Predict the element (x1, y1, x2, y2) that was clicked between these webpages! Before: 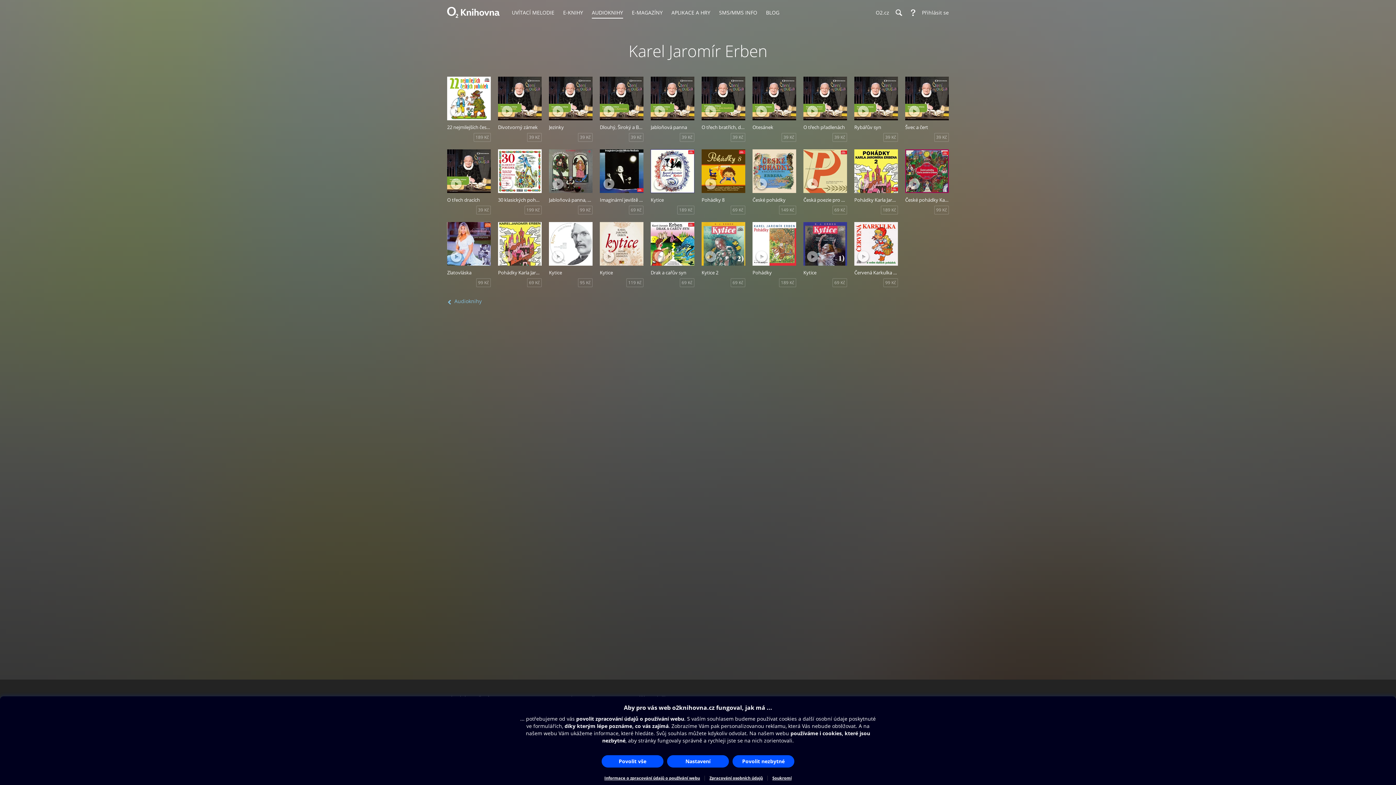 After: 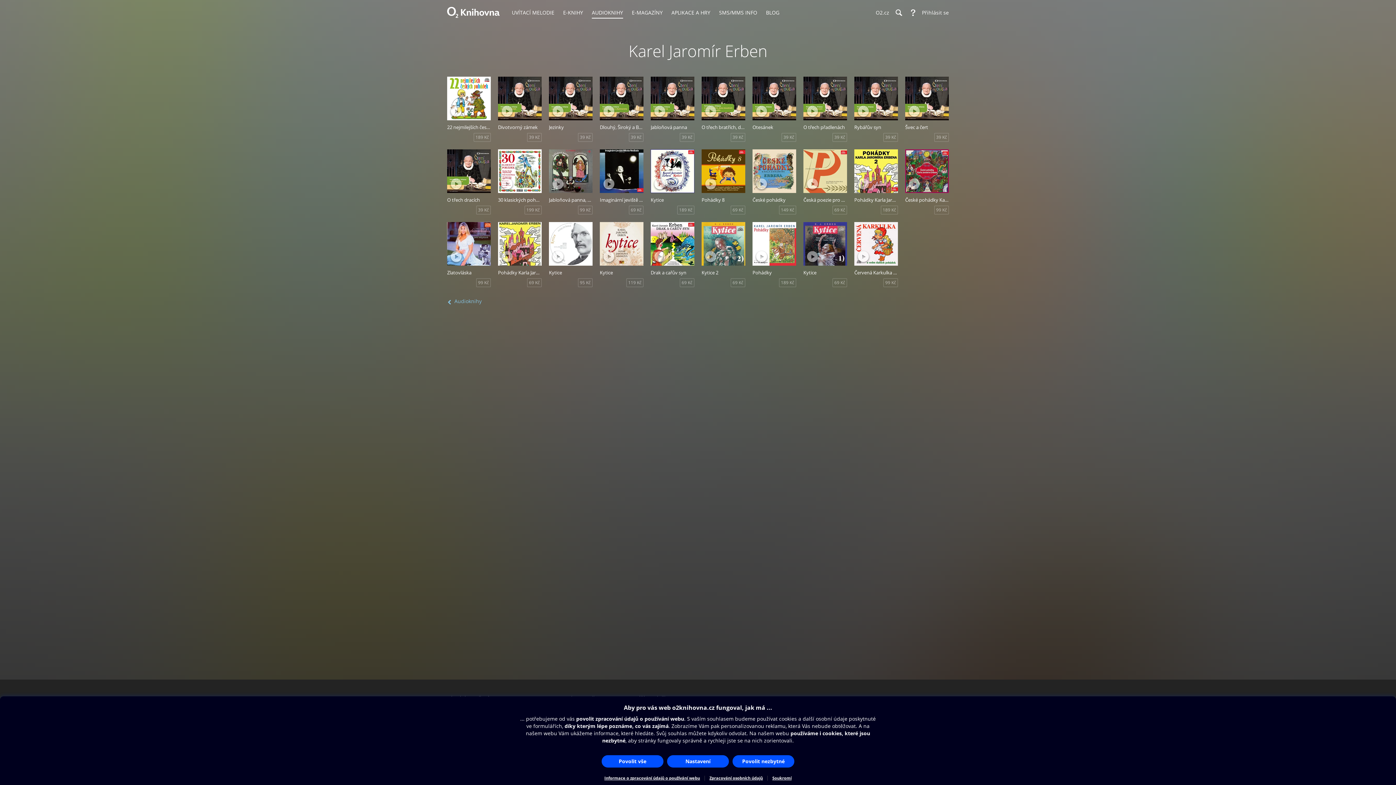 Action: bbox: (498, 247, 516, 265) label: Přehrát ukázku